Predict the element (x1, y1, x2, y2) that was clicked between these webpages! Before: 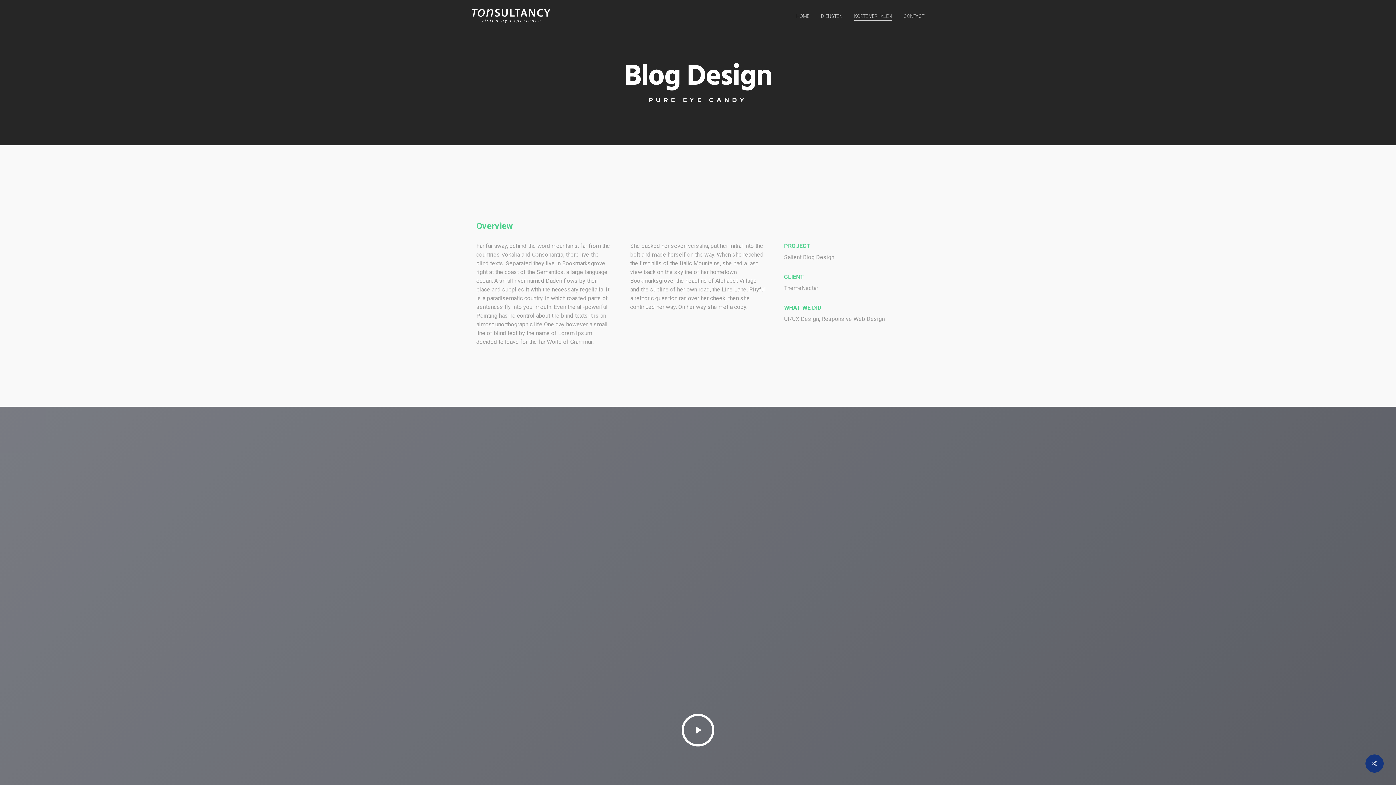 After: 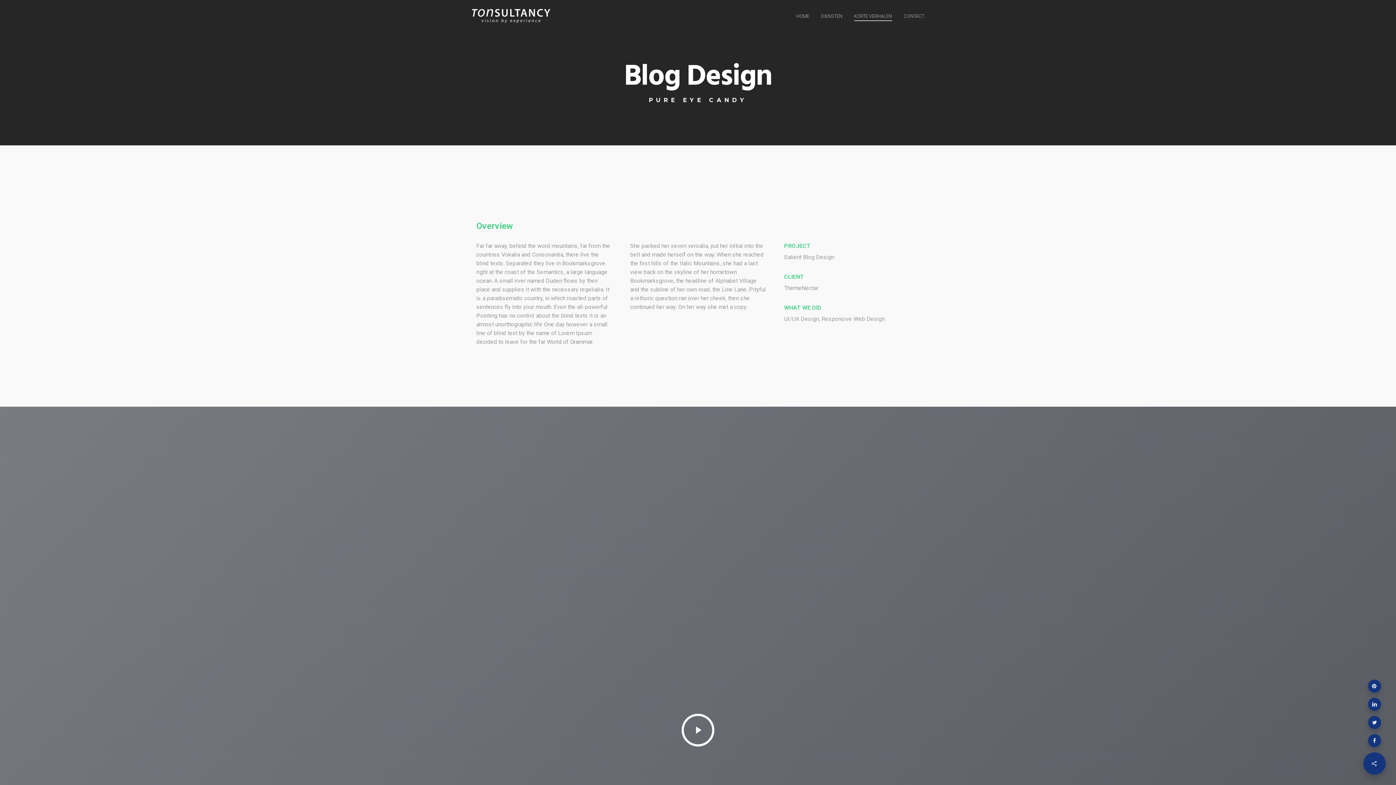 Action: bbox: (1365, 754, 1384, 773)